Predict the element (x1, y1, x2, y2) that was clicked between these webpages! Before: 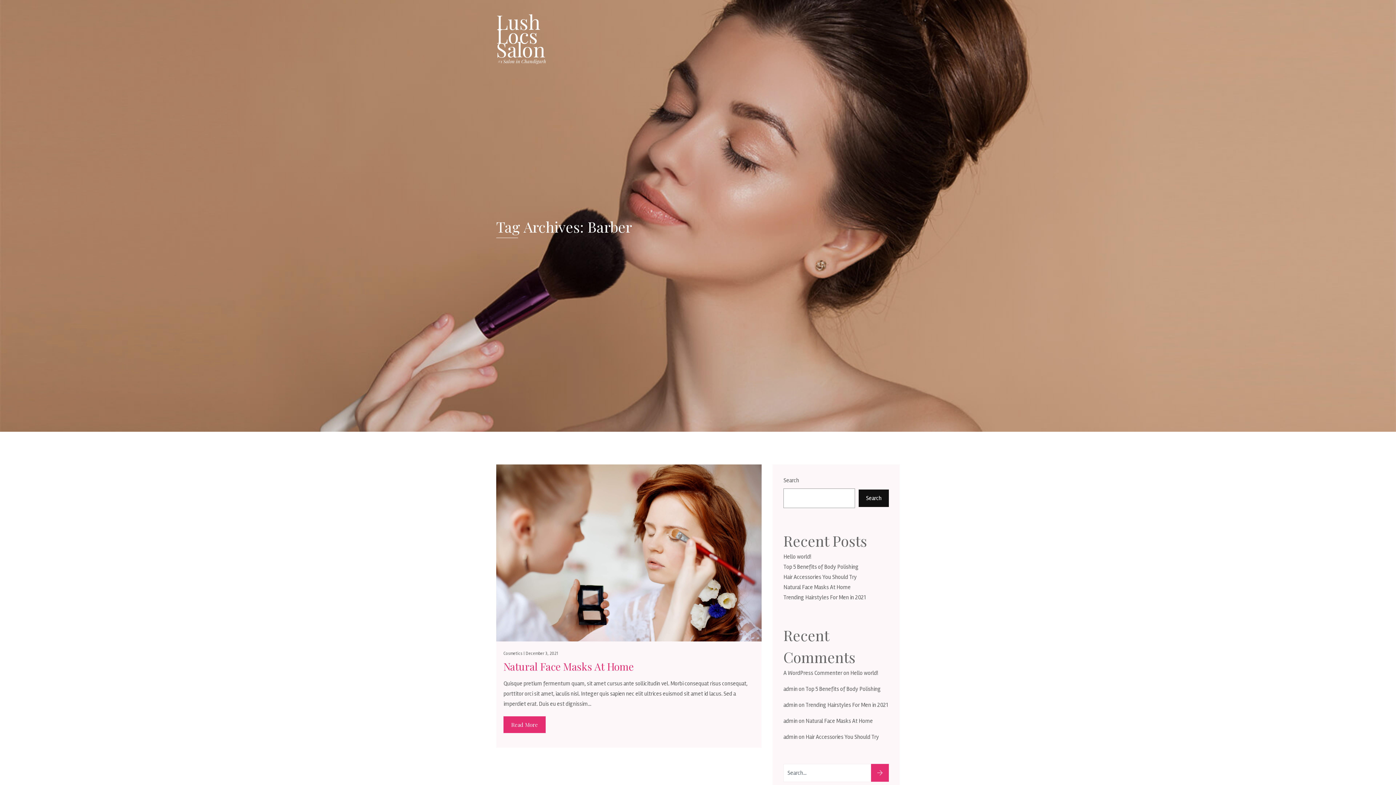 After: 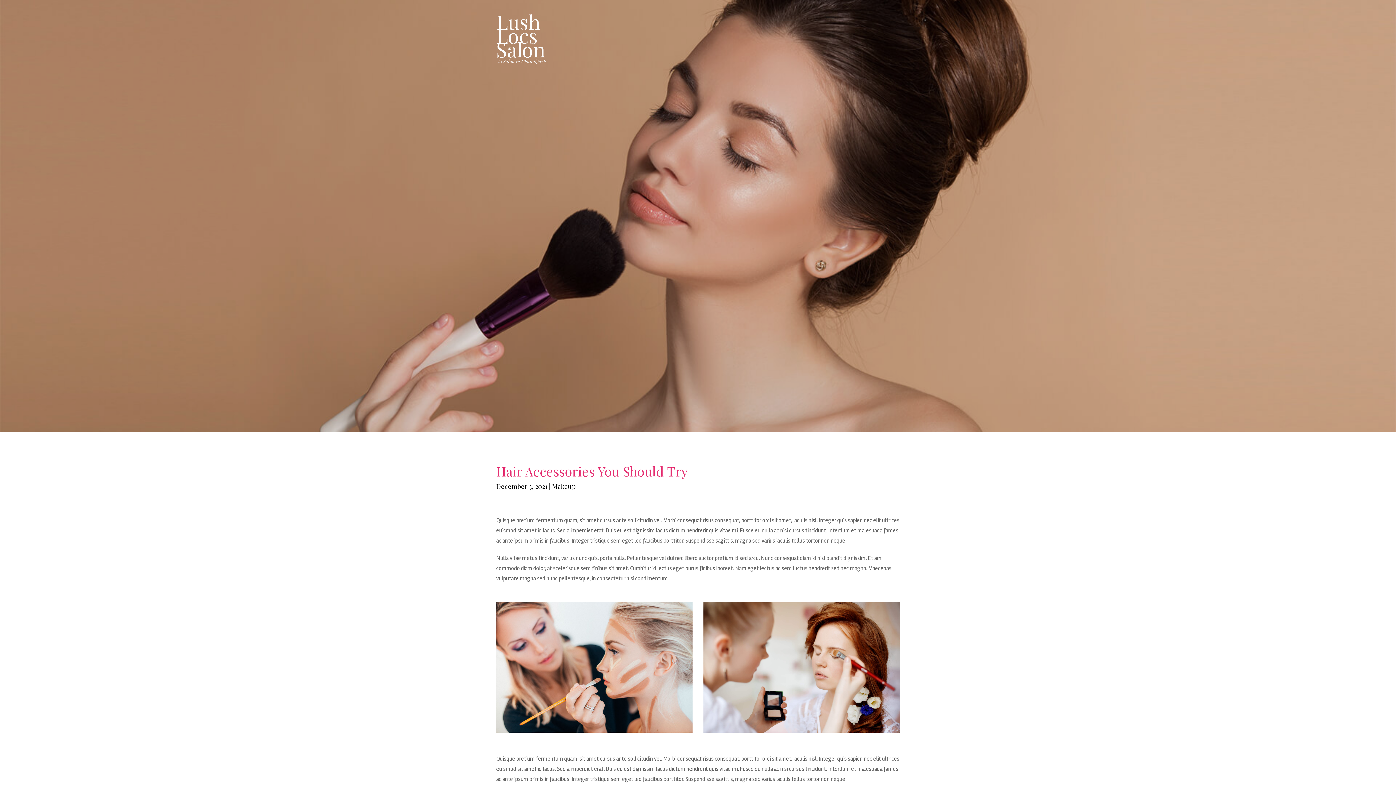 Action: label: Hair Accessories You Should Try bbox: (805, 732, 879, 742)